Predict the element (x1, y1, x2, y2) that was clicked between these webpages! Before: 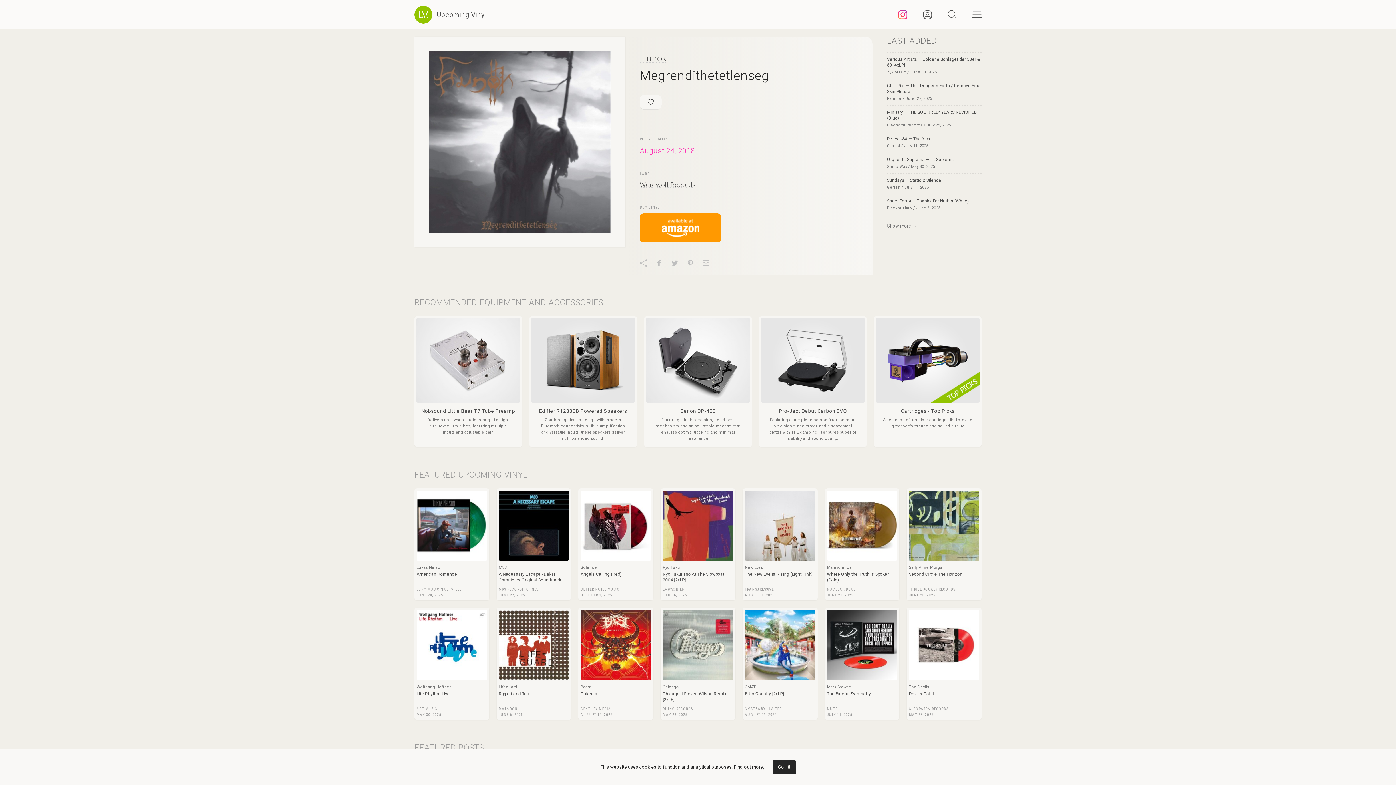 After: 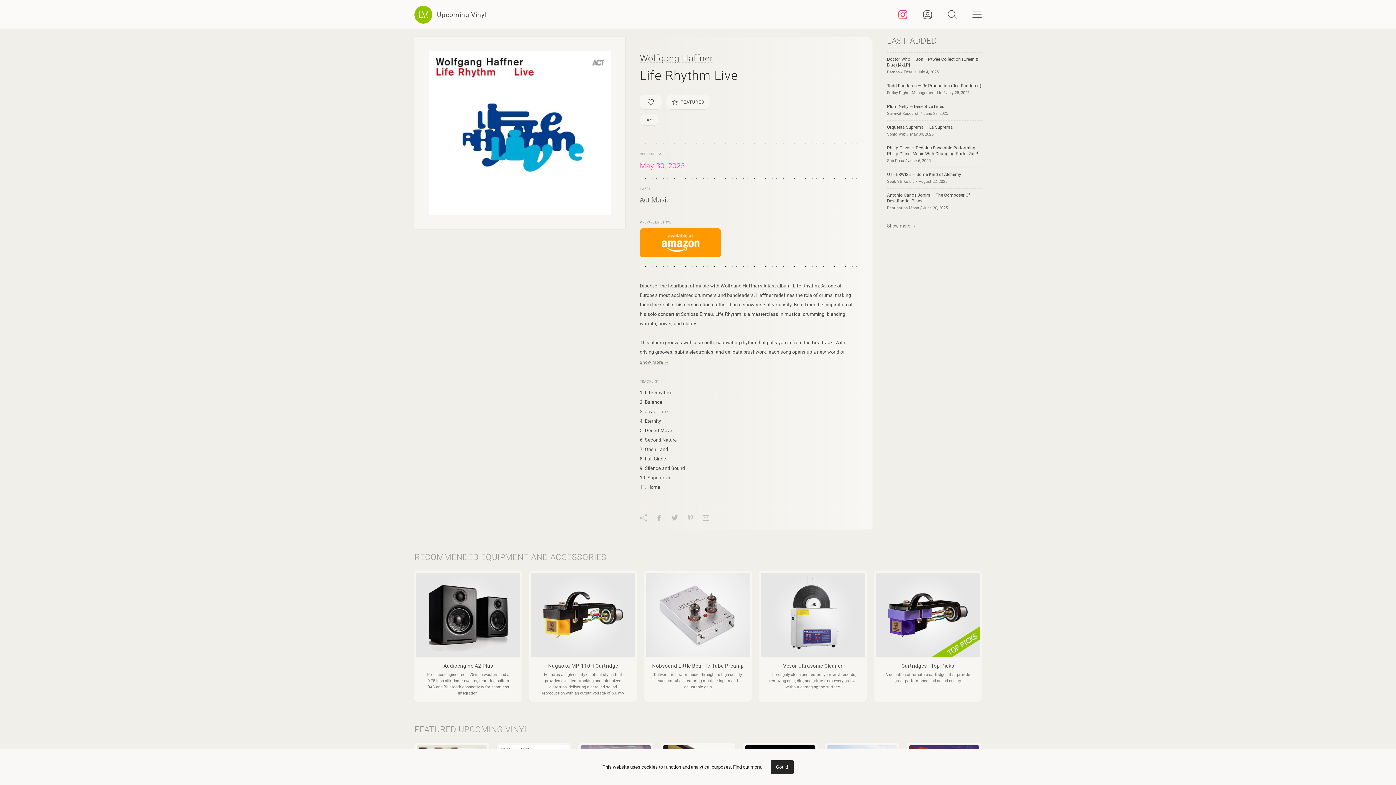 Action: bbox: (416, 610, 487, 697) label: Wolfgang Haffner
Life Rhythm Live